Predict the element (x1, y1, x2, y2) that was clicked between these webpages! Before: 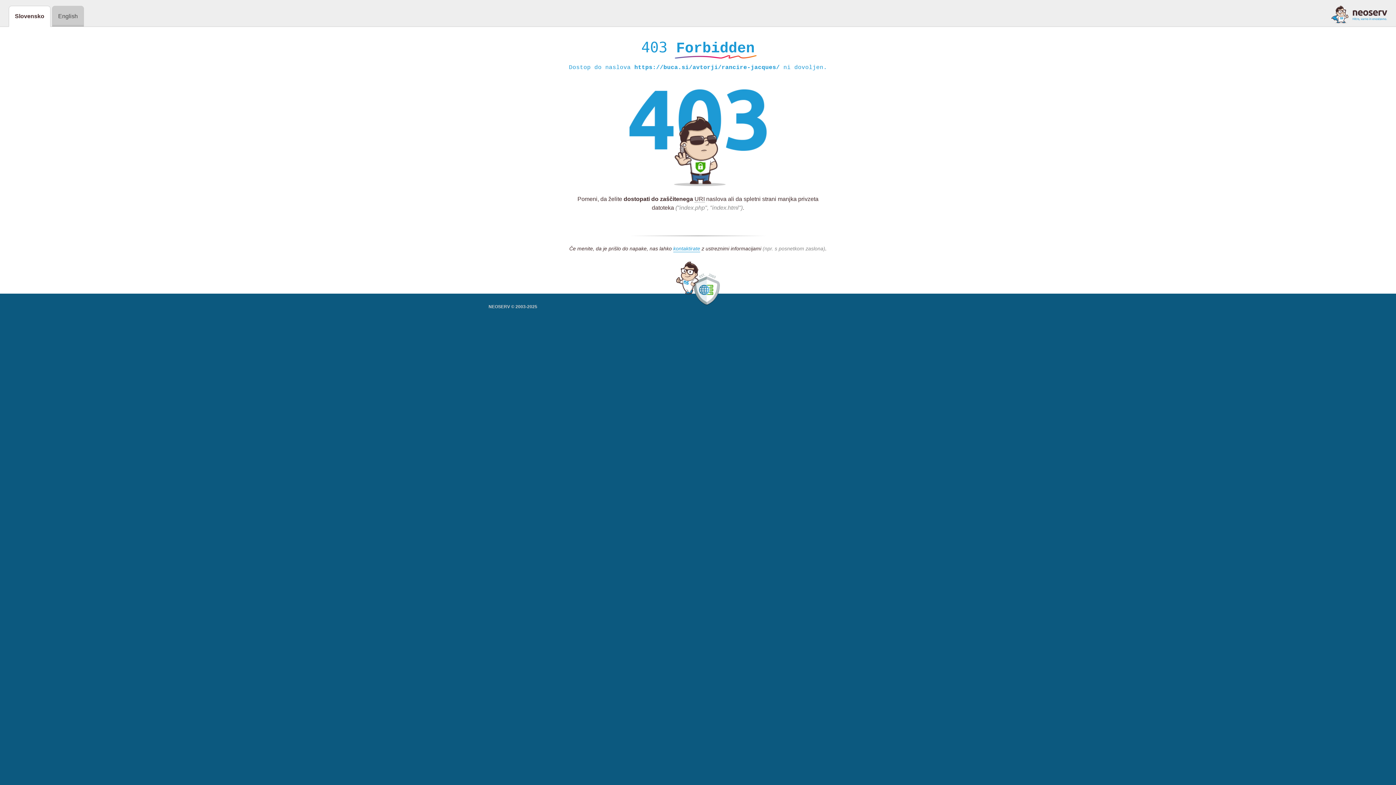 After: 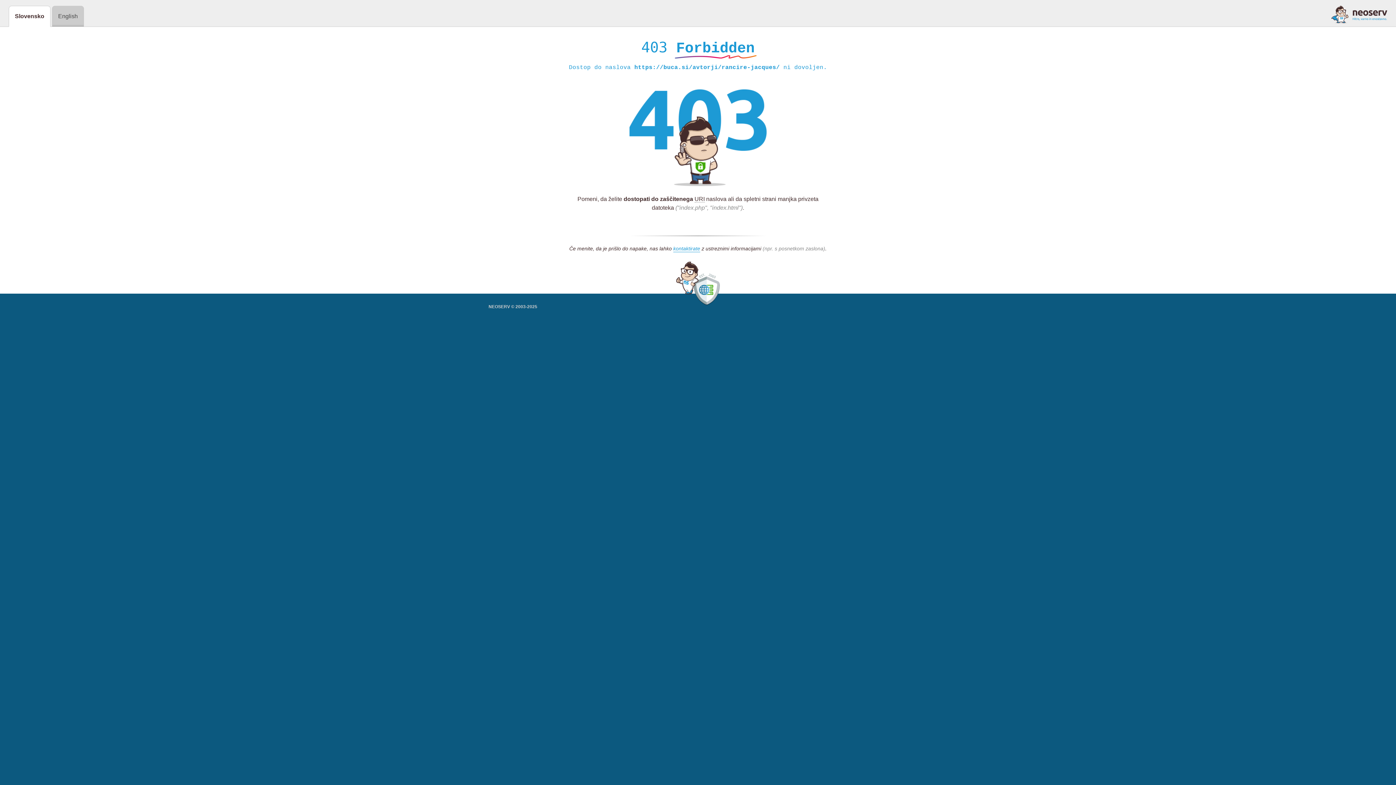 Action: bbox: (1331, 5, 1387, 23)